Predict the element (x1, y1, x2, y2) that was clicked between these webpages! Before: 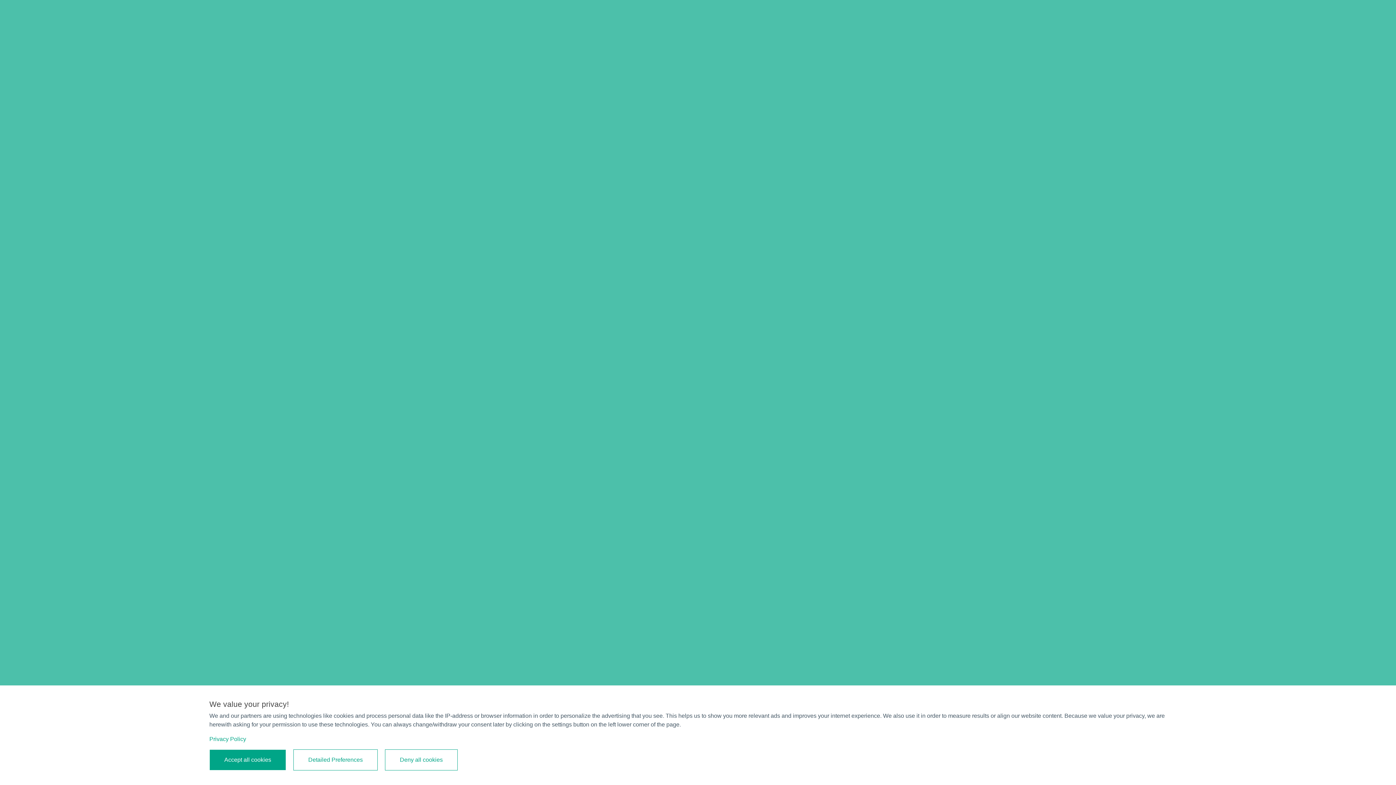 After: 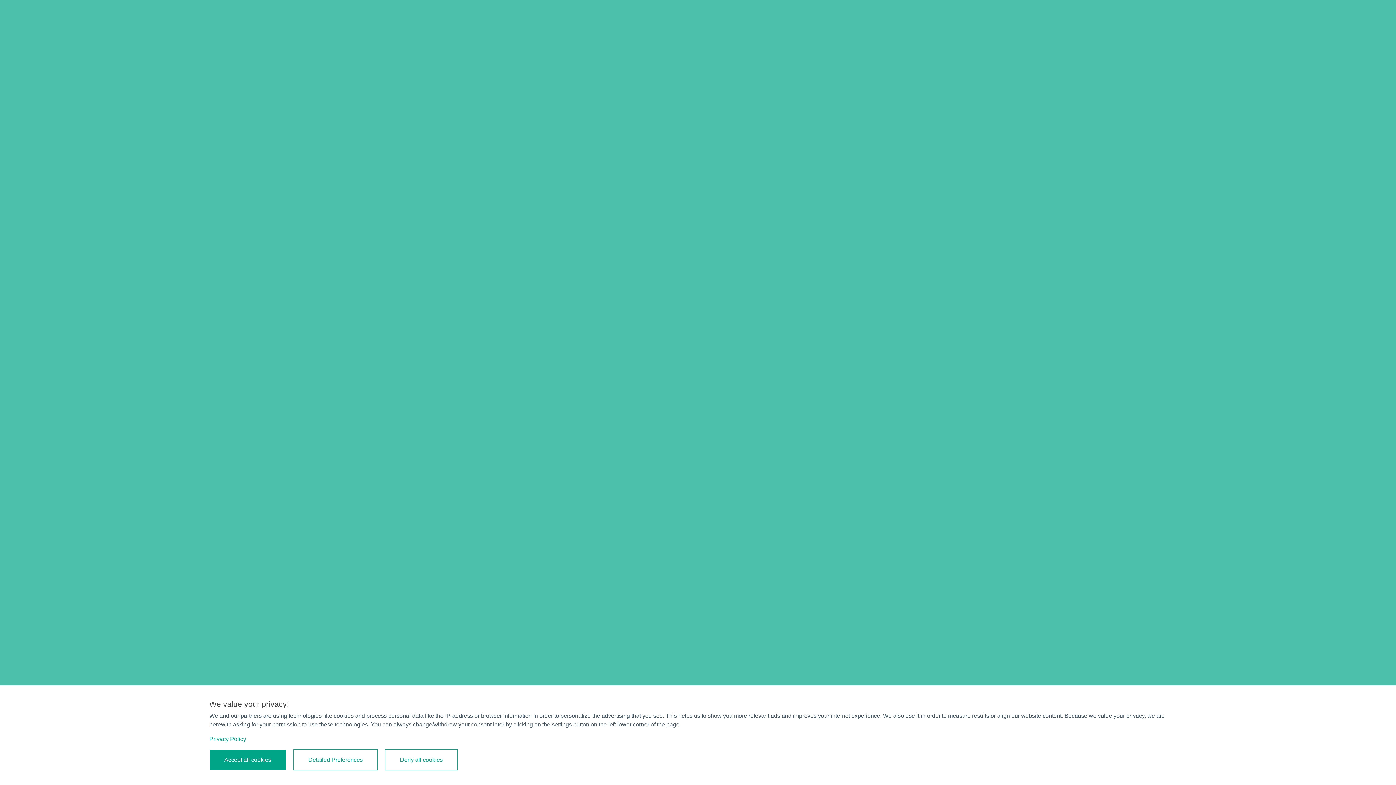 Action: bbox: (209, 736, 246, 742) label: Privacy Policy